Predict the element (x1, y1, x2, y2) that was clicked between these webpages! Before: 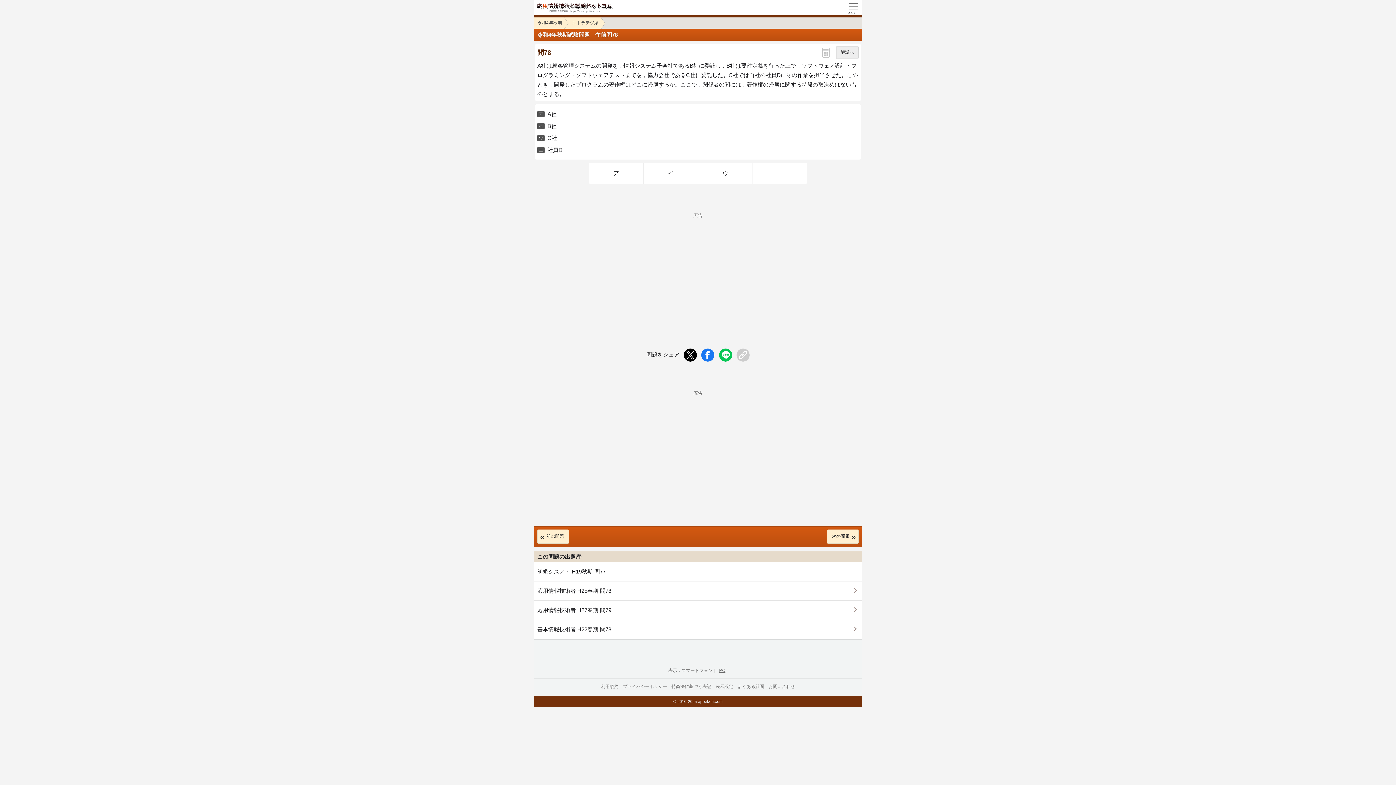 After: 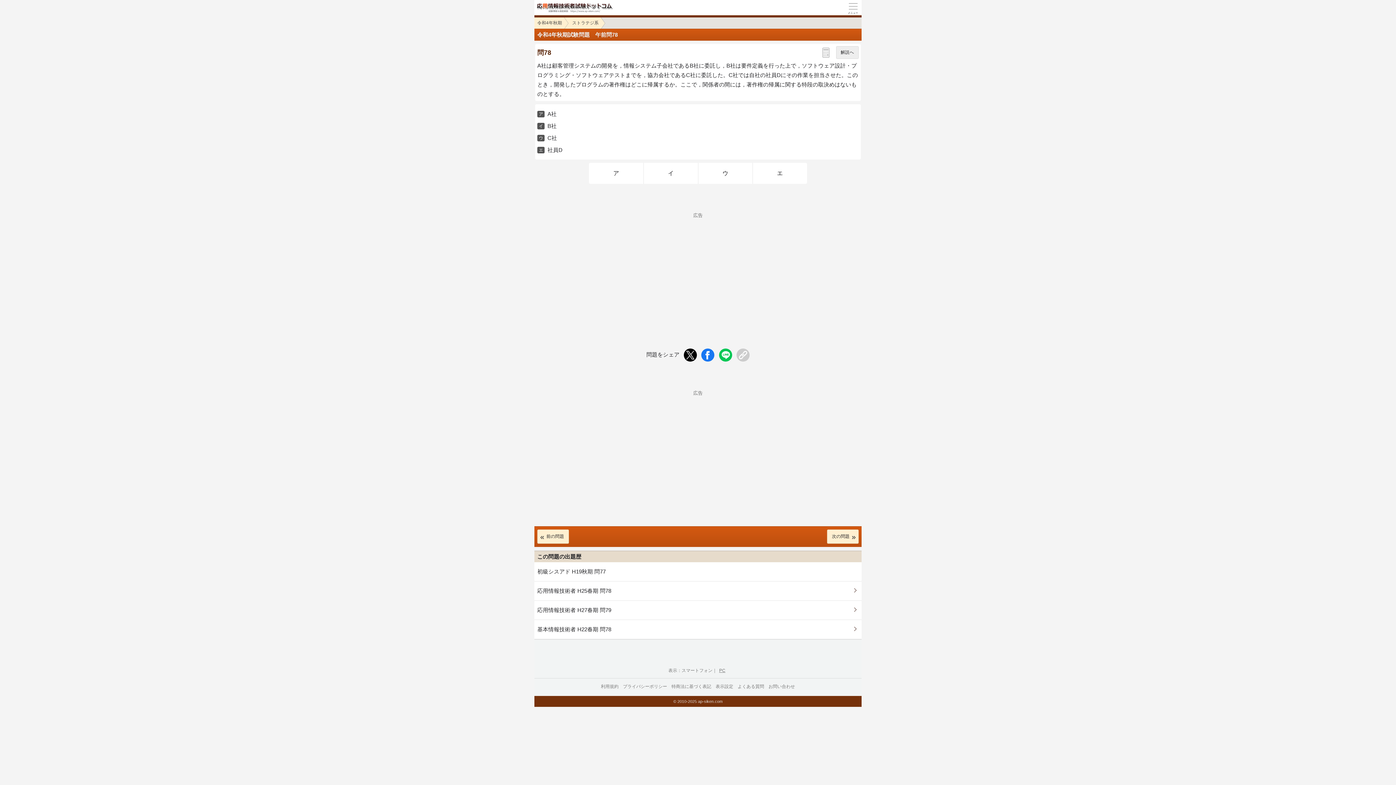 Action: bbox: (684, 348, 697, 361)